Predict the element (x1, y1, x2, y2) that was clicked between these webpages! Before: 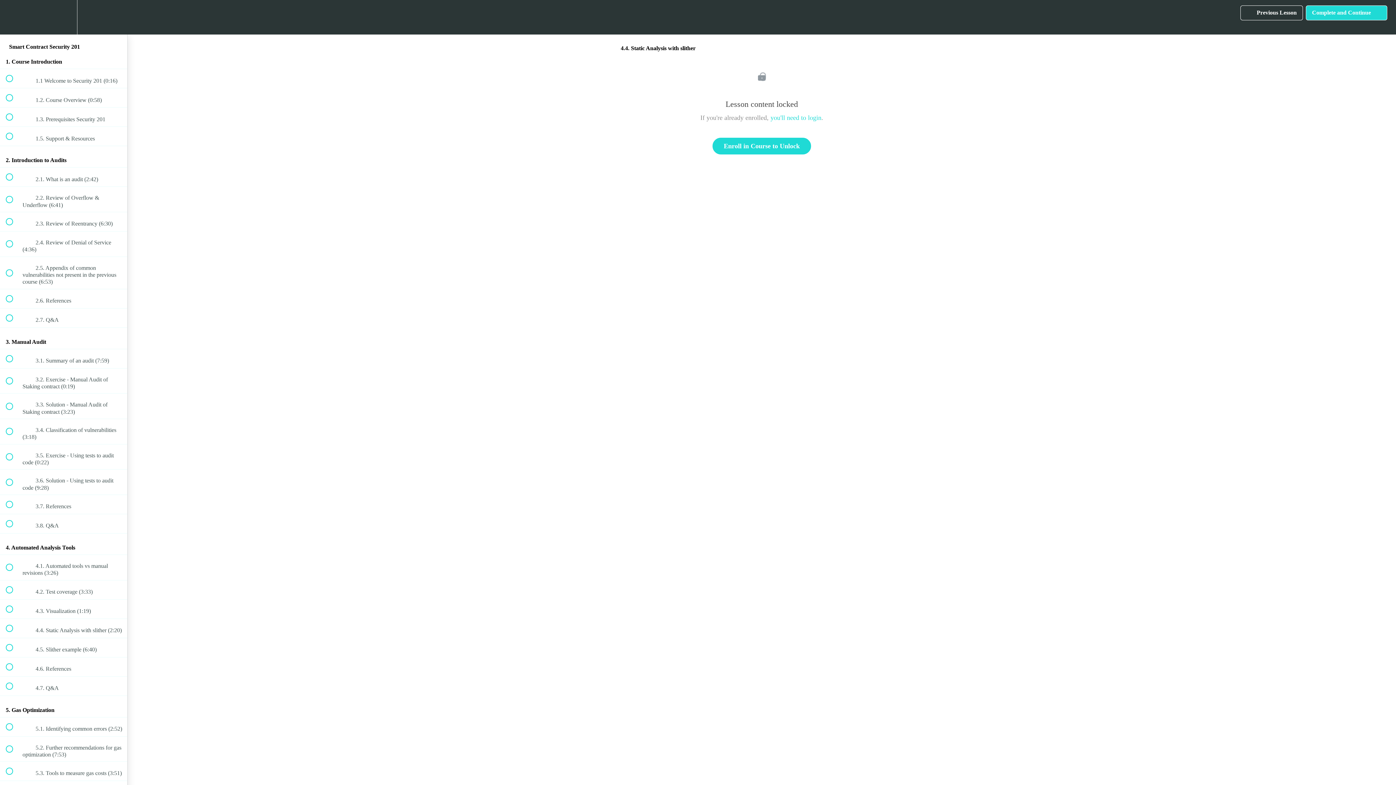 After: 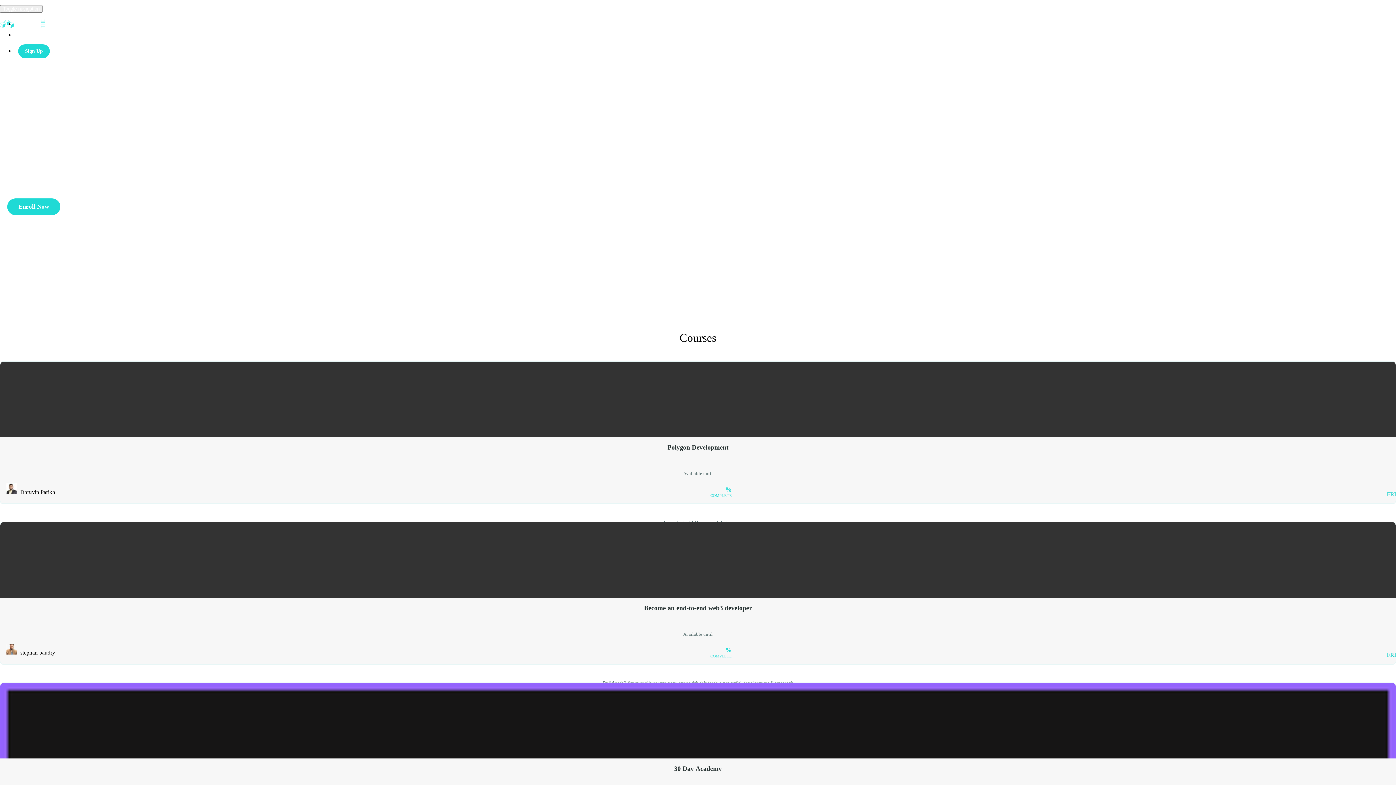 Action: bbox: (712, 137, 811, 154) label: Enroll in Course to Unlock